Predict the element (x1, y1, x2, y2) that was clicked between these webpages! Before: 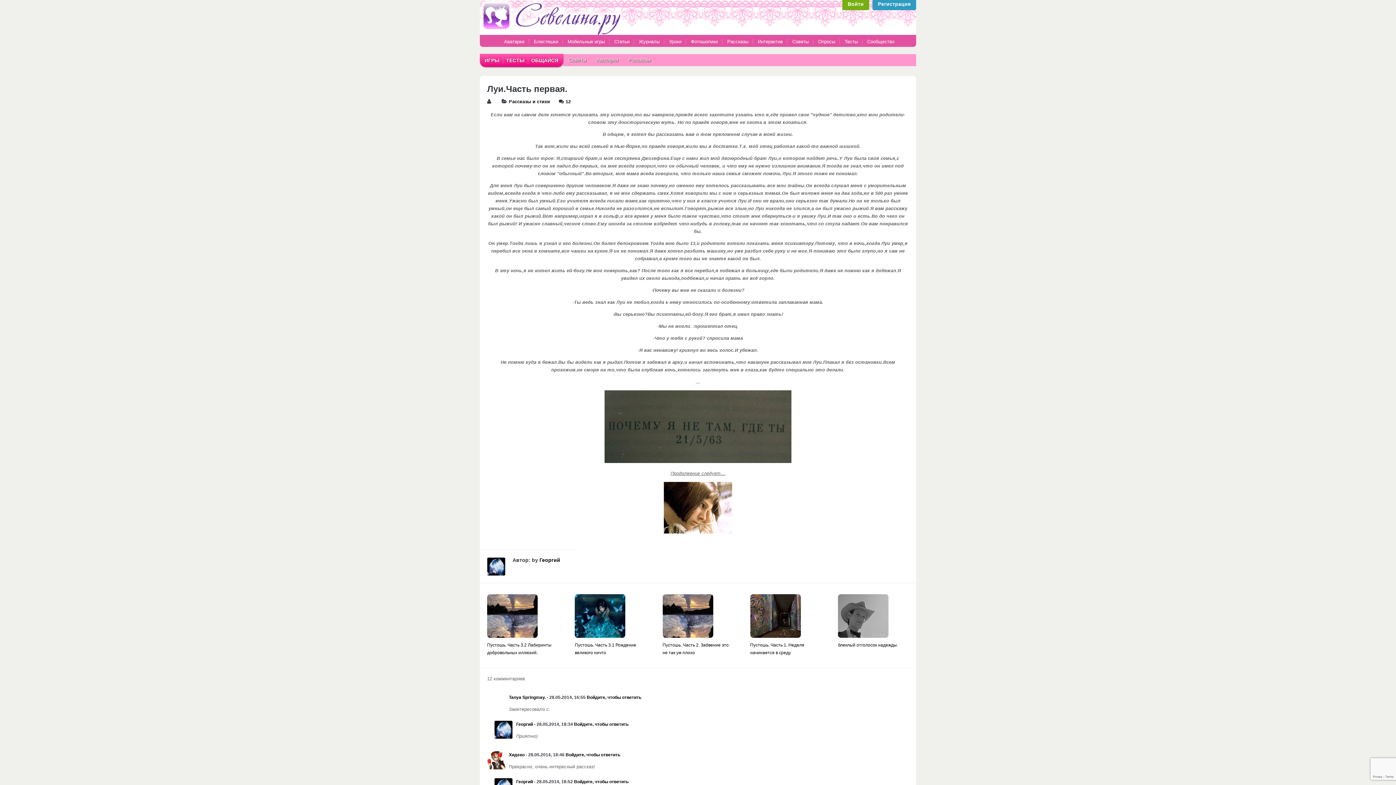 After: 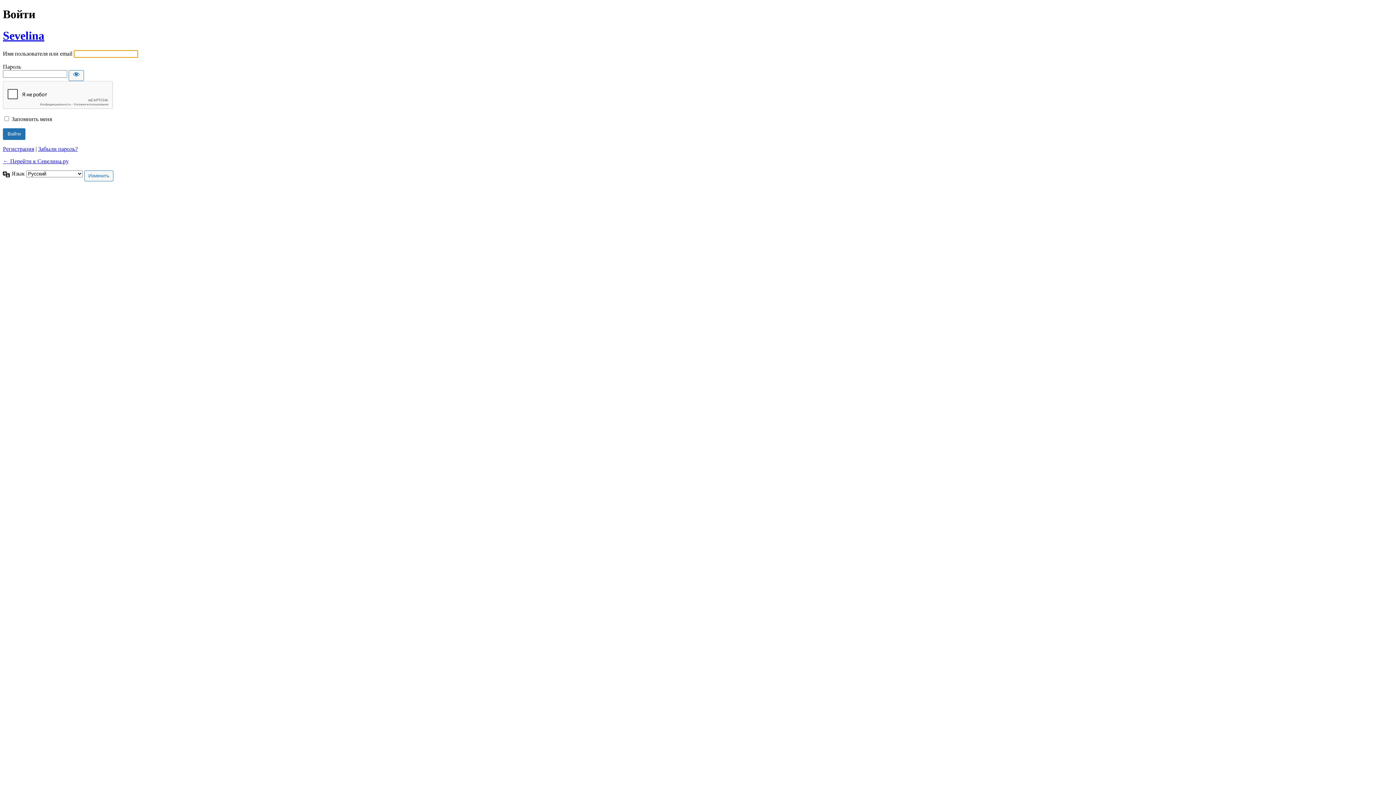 Action: label: Войдите, чтобы ответить bbox: (574, 779, 628, 784)